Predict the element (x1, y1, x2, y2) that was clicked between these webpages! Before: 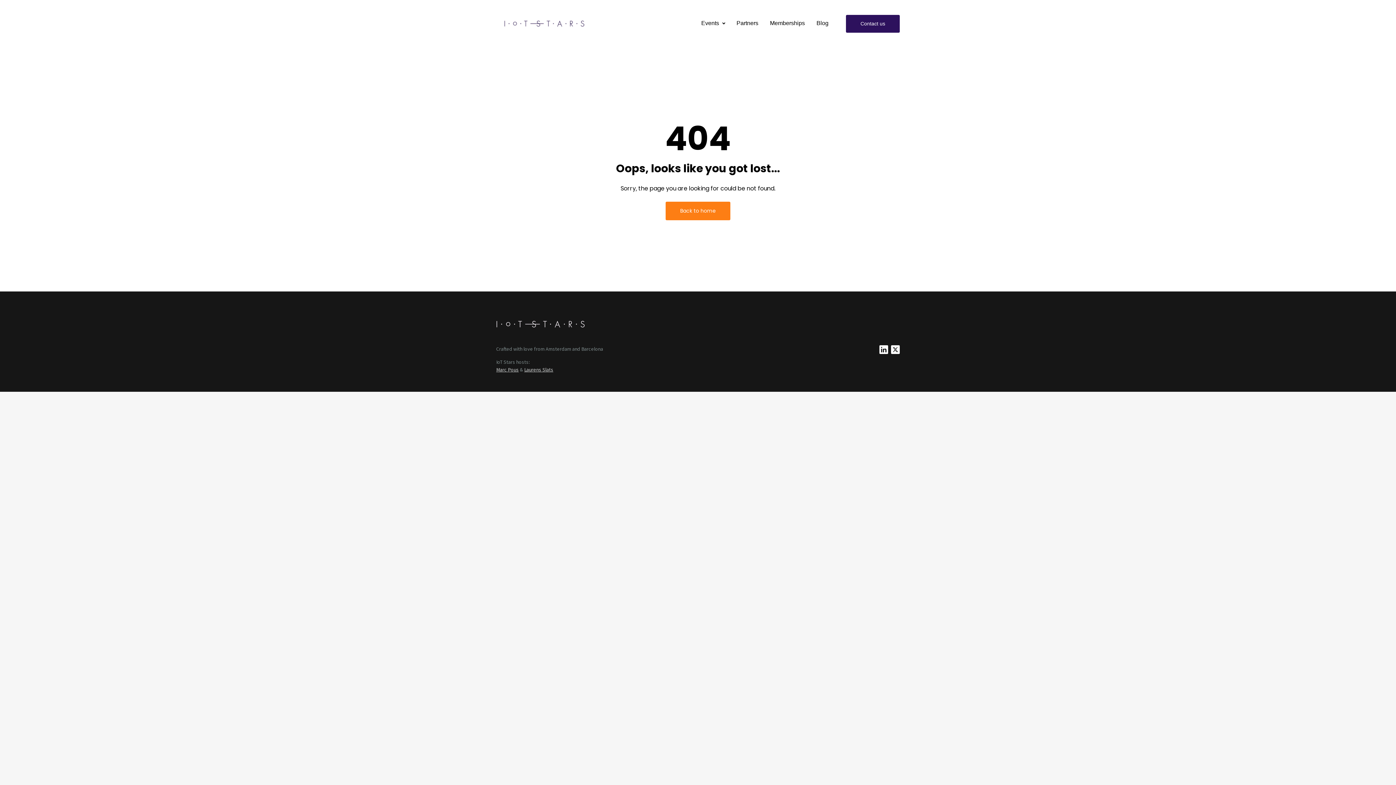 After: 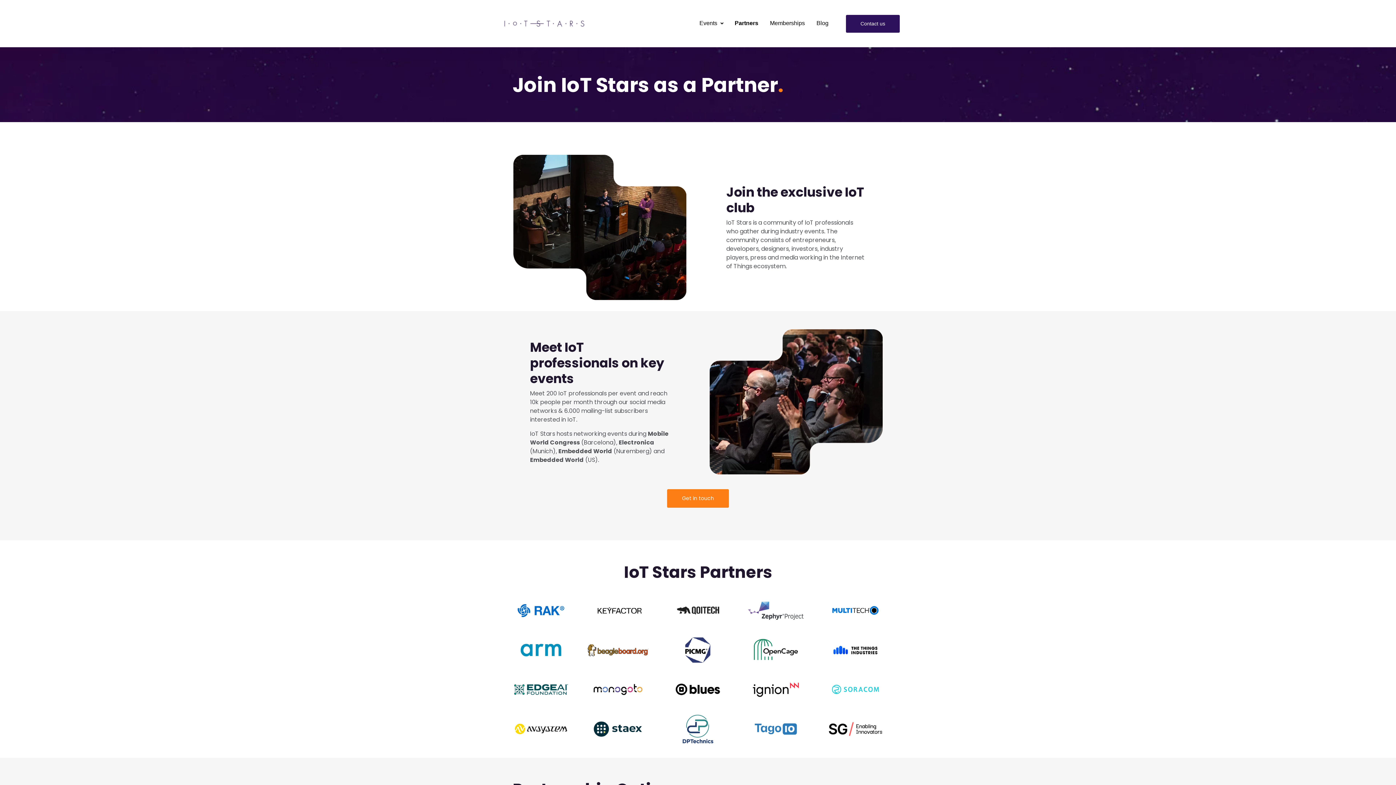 Action: bbox: (736, 16, 758, 31) label: Partners